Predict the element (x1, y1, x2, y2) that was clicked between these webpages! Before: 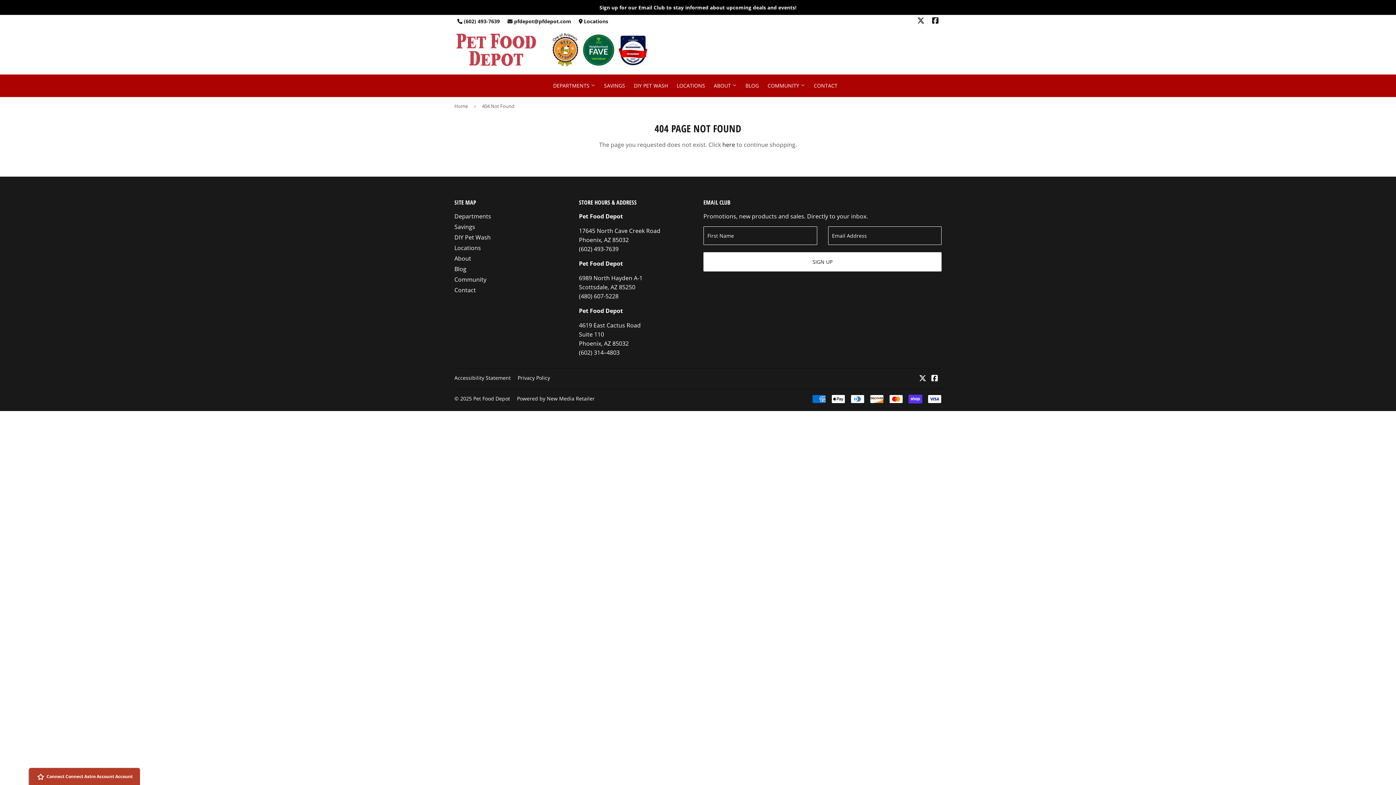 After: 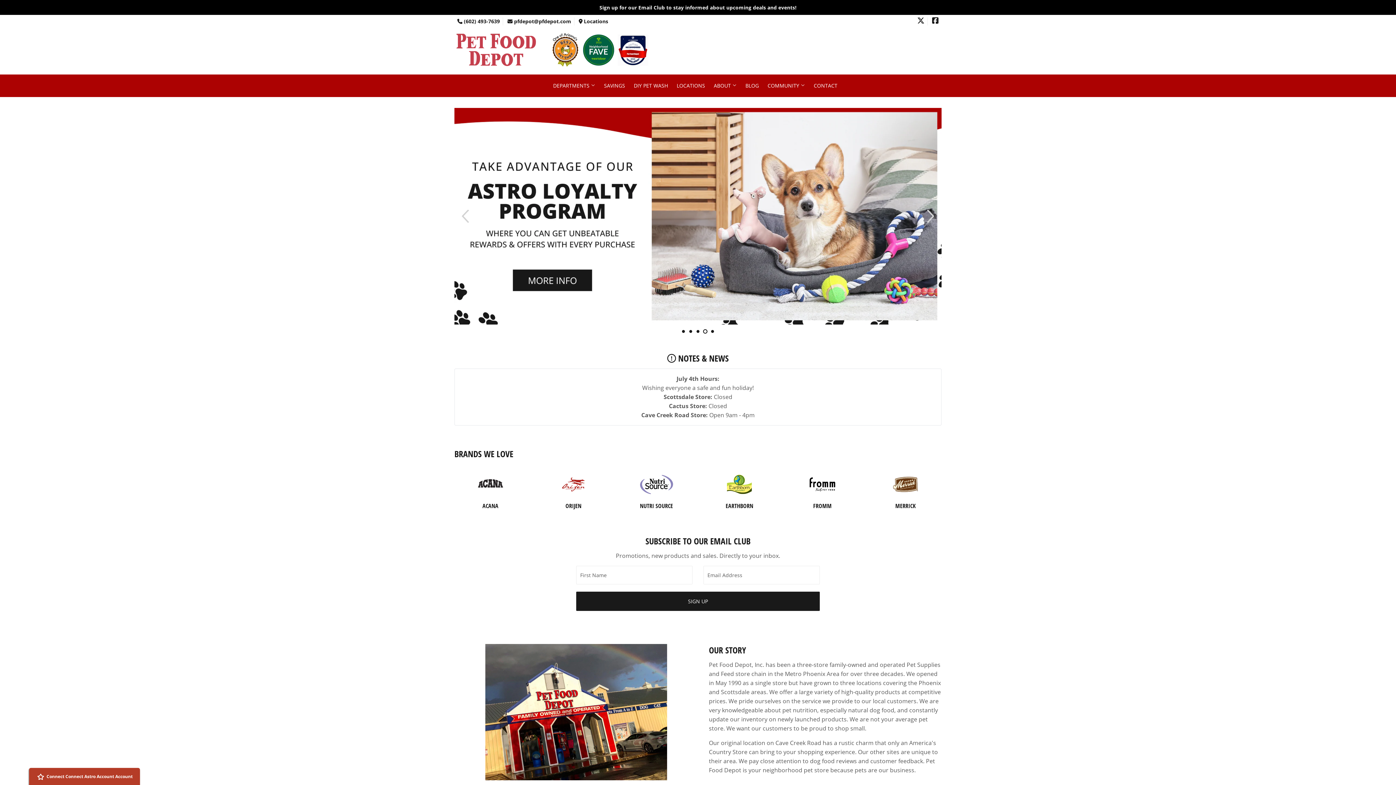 Action: label: Pet Food Depot bbox: (473, 395, 510, 402)